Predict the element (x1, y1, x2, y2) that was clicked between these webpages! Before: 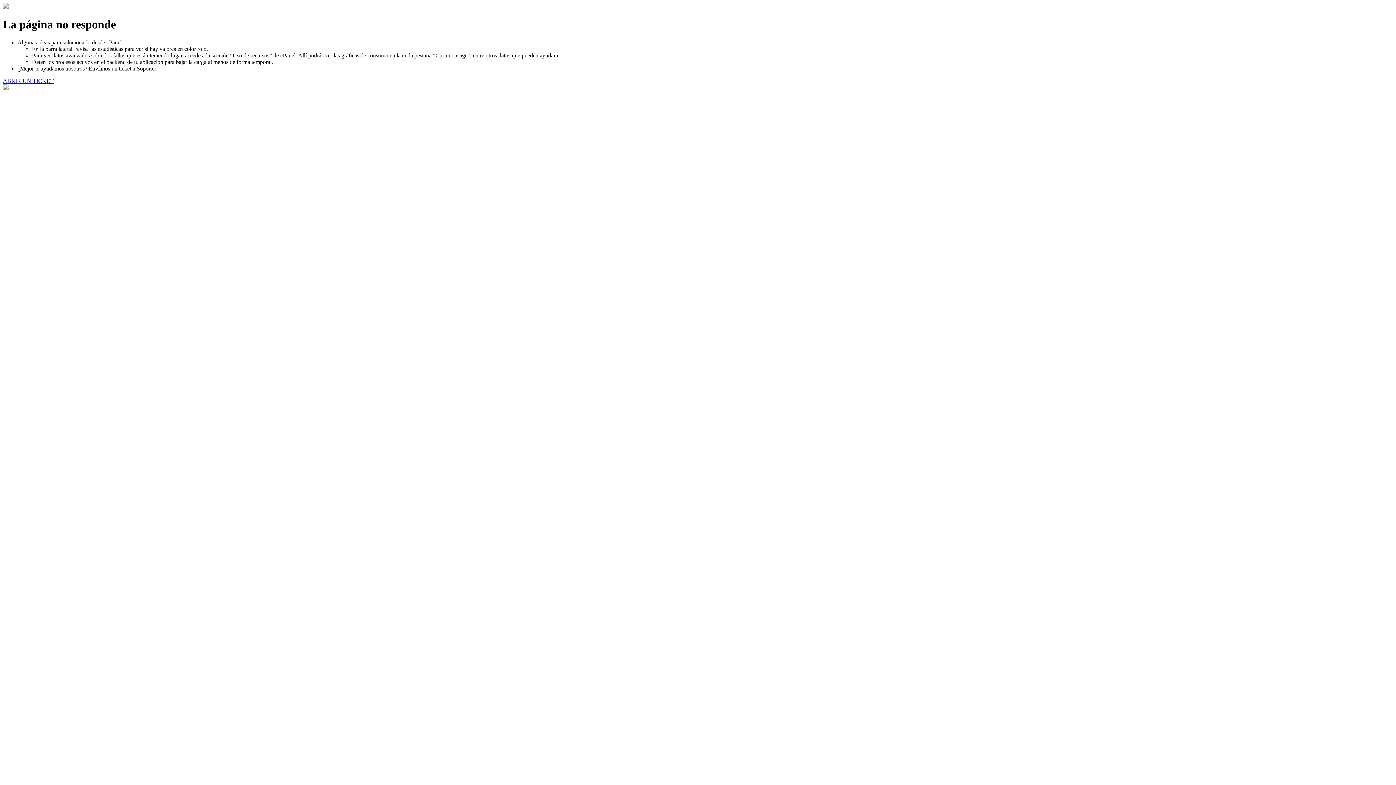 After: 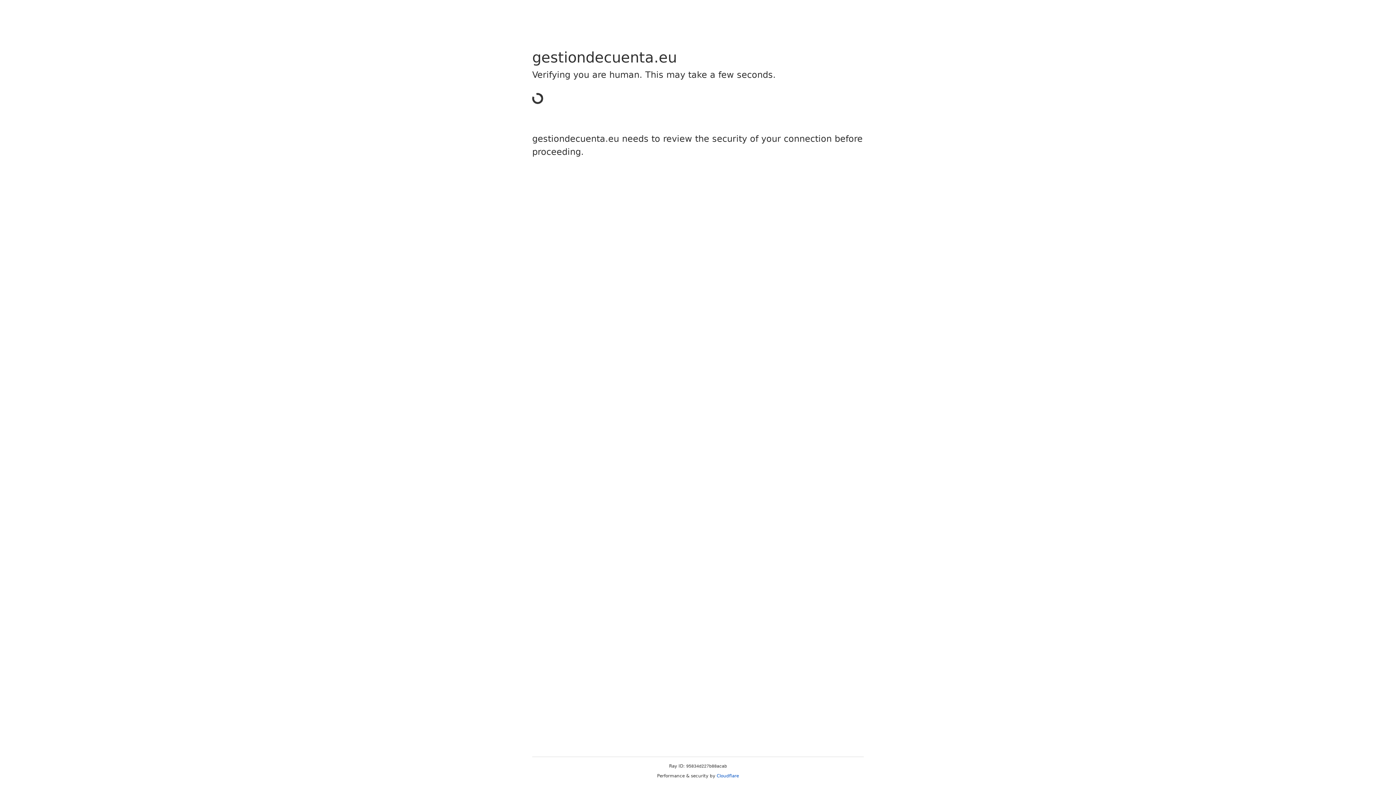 Action: bbox: (2, 77, 53, 83) label: ABRIR UN TICKET